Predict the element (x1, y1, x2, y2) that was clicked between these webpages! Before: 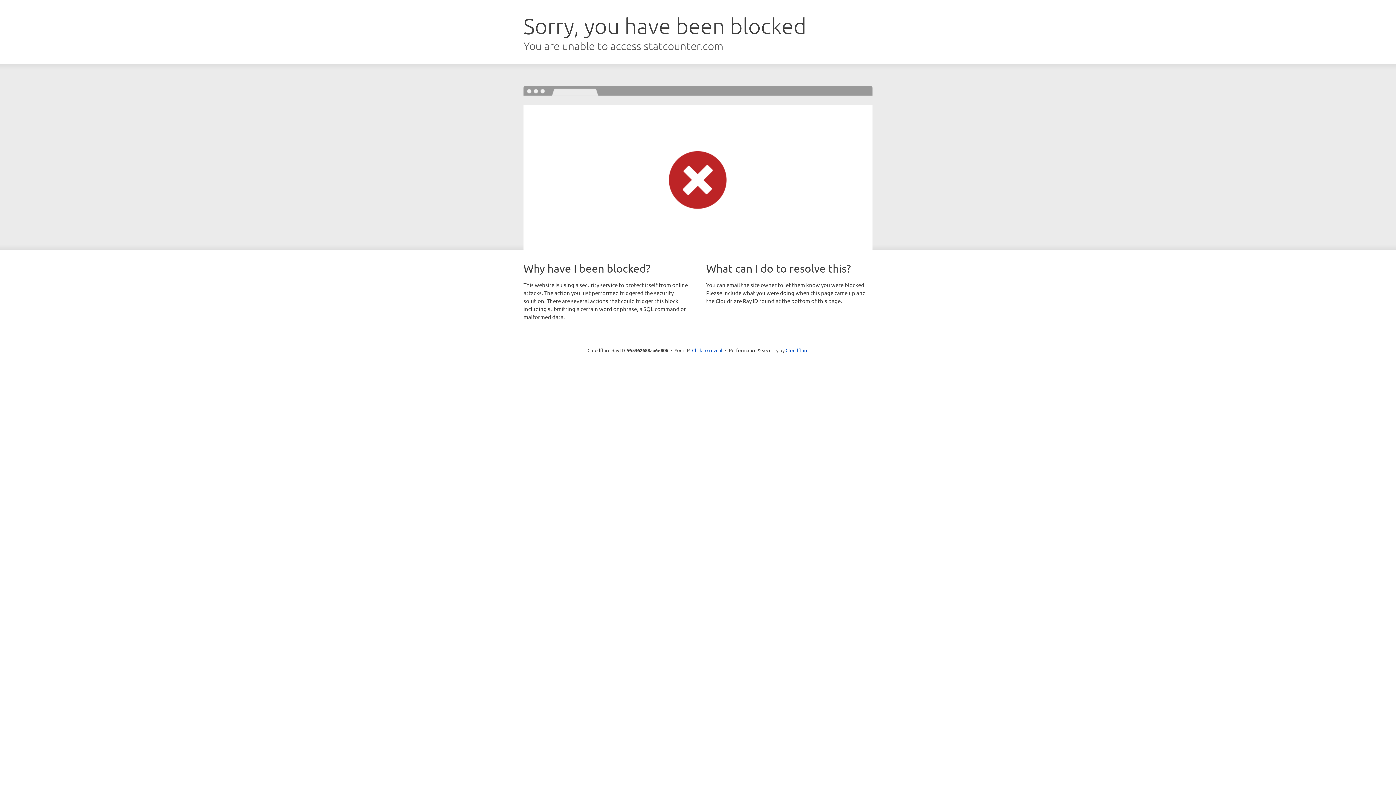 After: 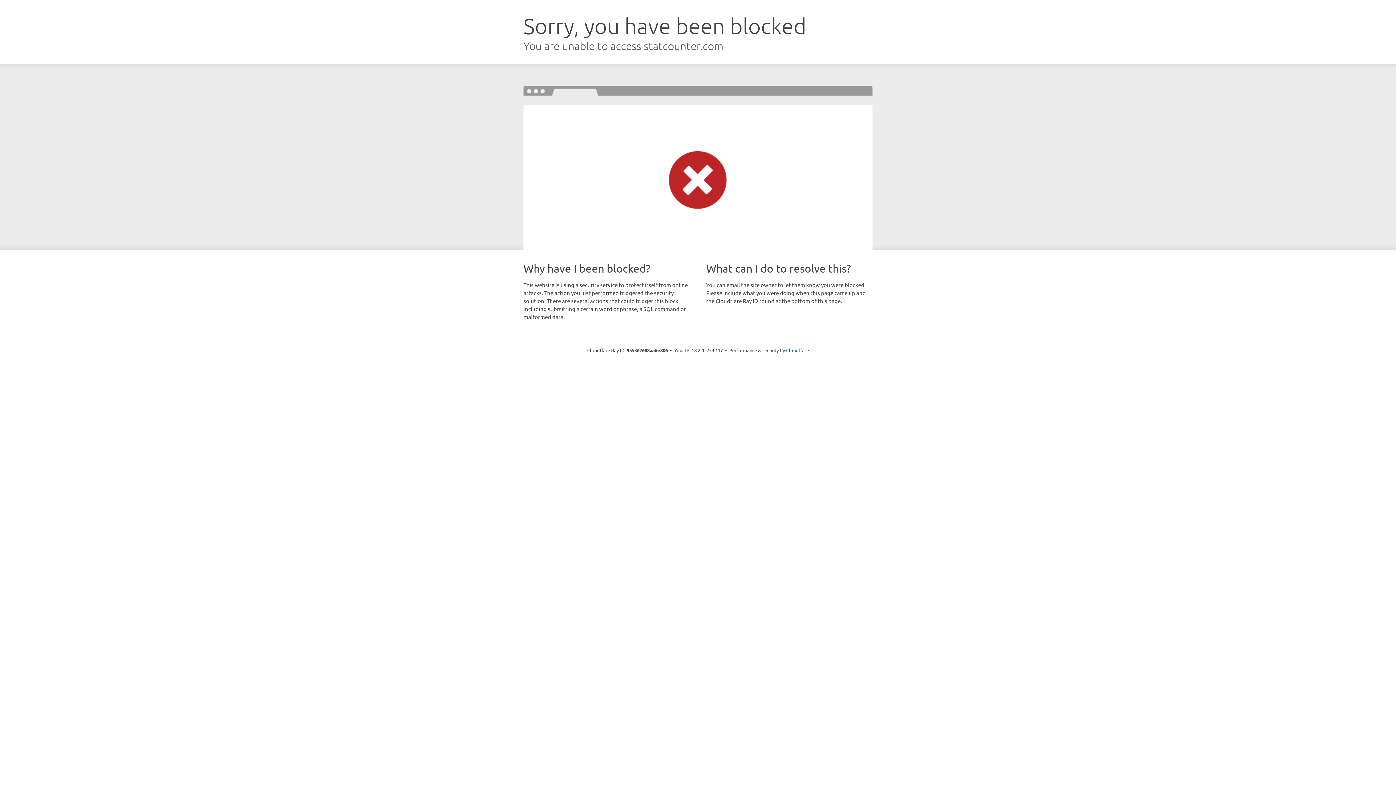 Action: label: Click to reveal bbox: (692, 346, 722, 353)